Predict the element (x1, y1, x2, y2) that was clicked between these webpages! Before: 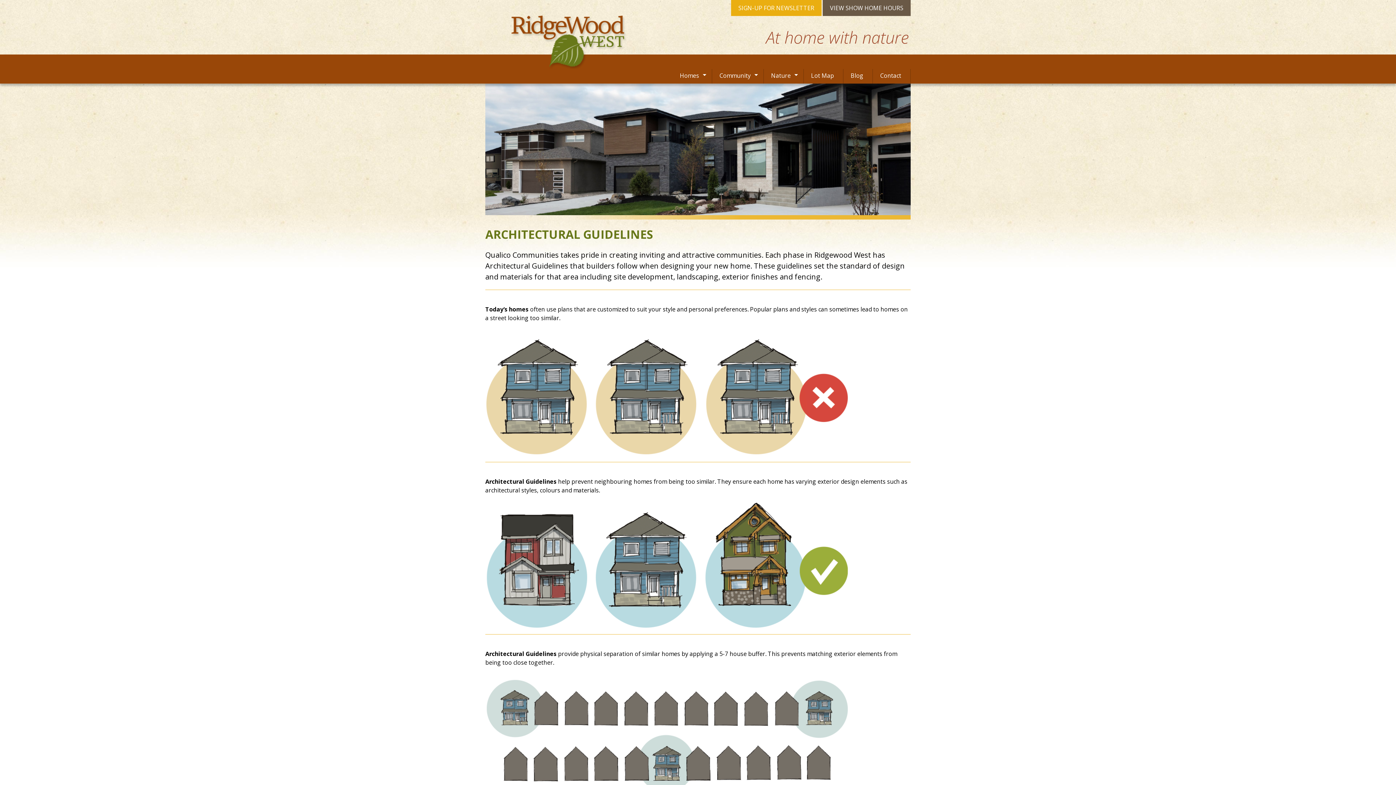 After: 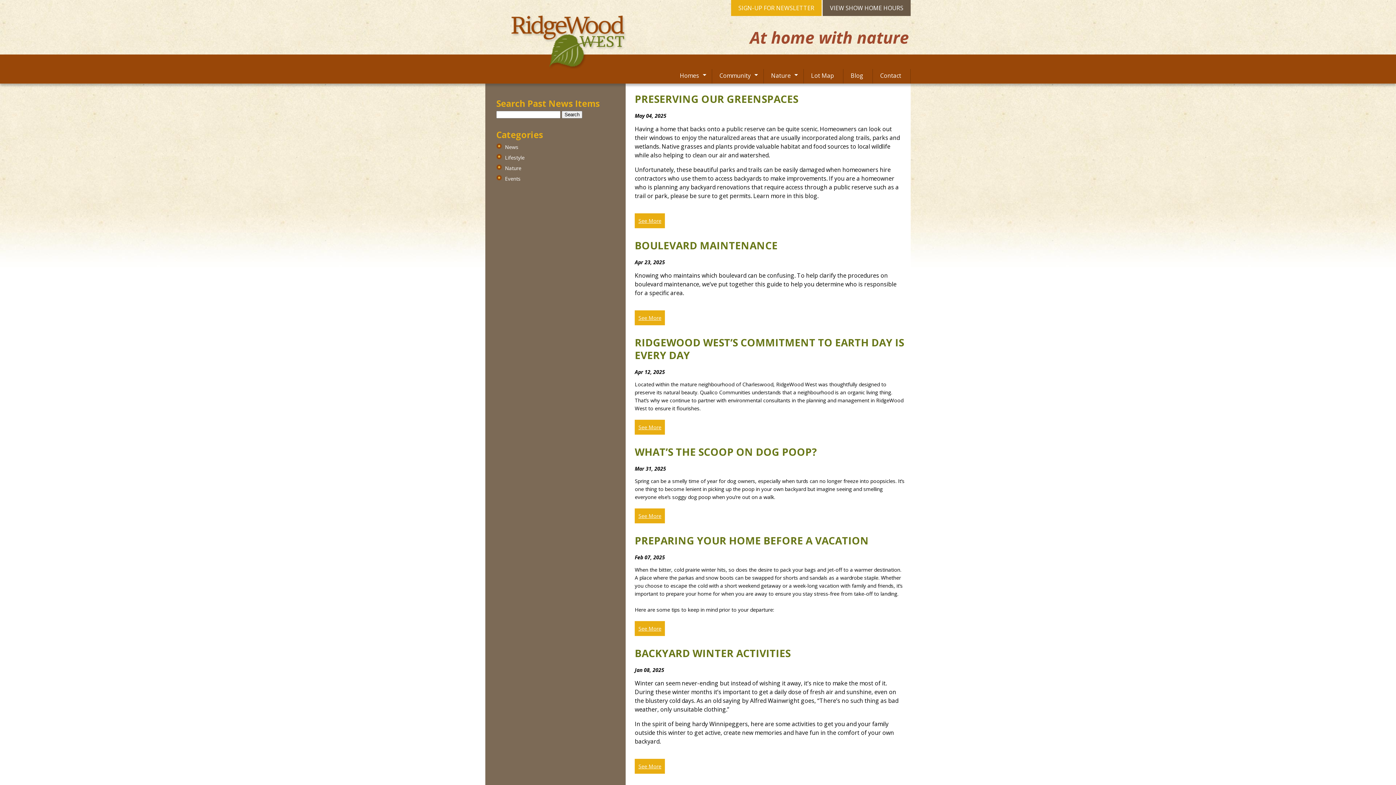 Action: label: Blog bbox: (843, 69, 867, 83)